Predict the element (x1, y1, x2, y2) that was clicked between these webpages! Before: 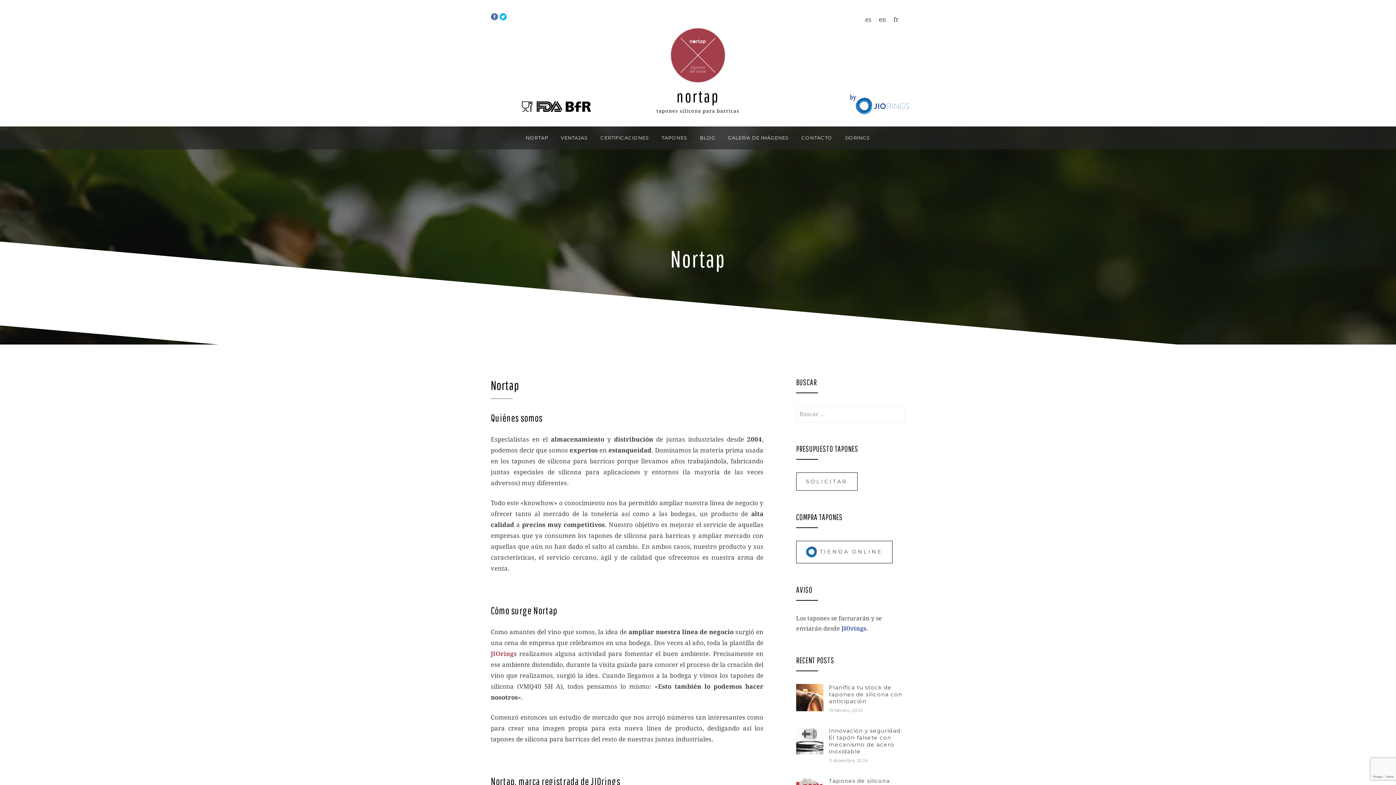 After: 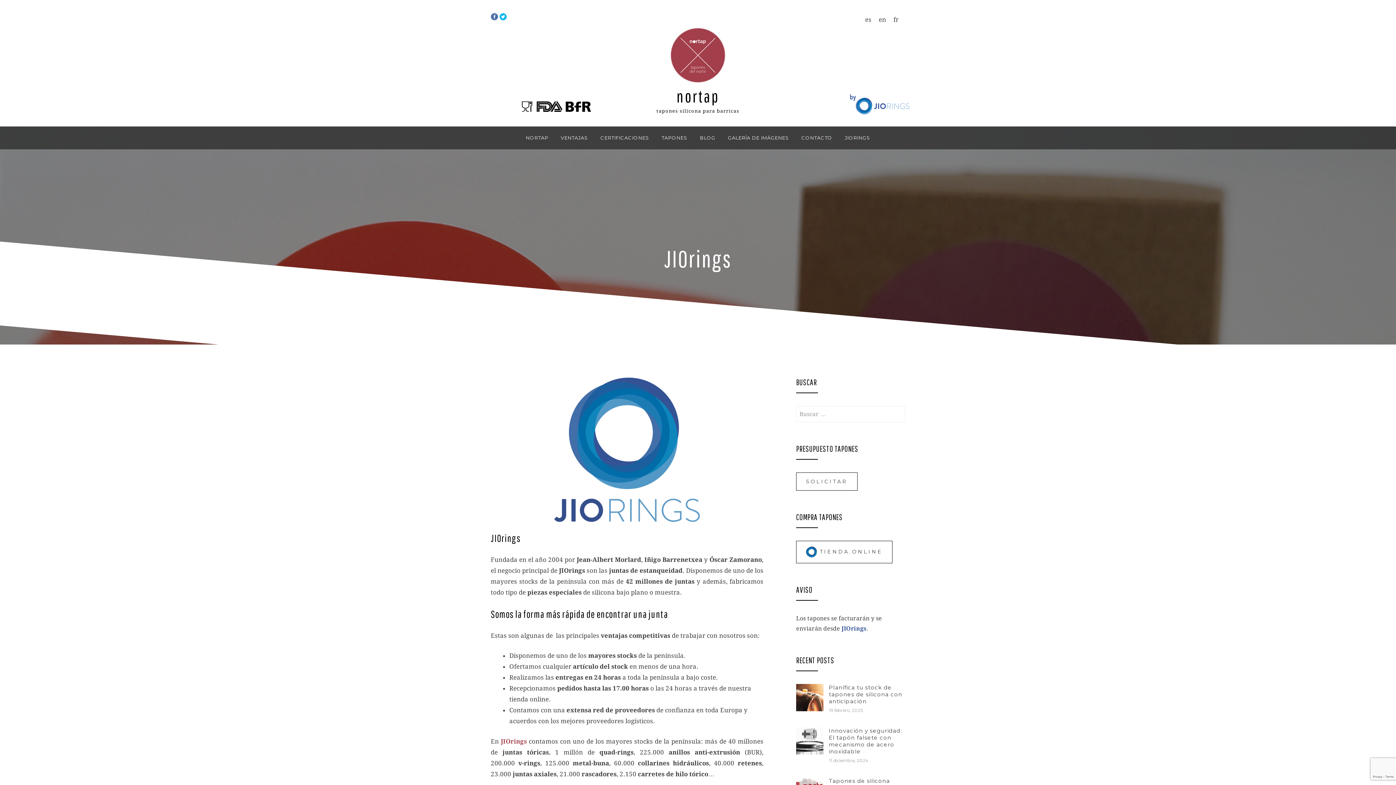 Action: label: JIORINGS bbox: (839, 126, 875, 149)